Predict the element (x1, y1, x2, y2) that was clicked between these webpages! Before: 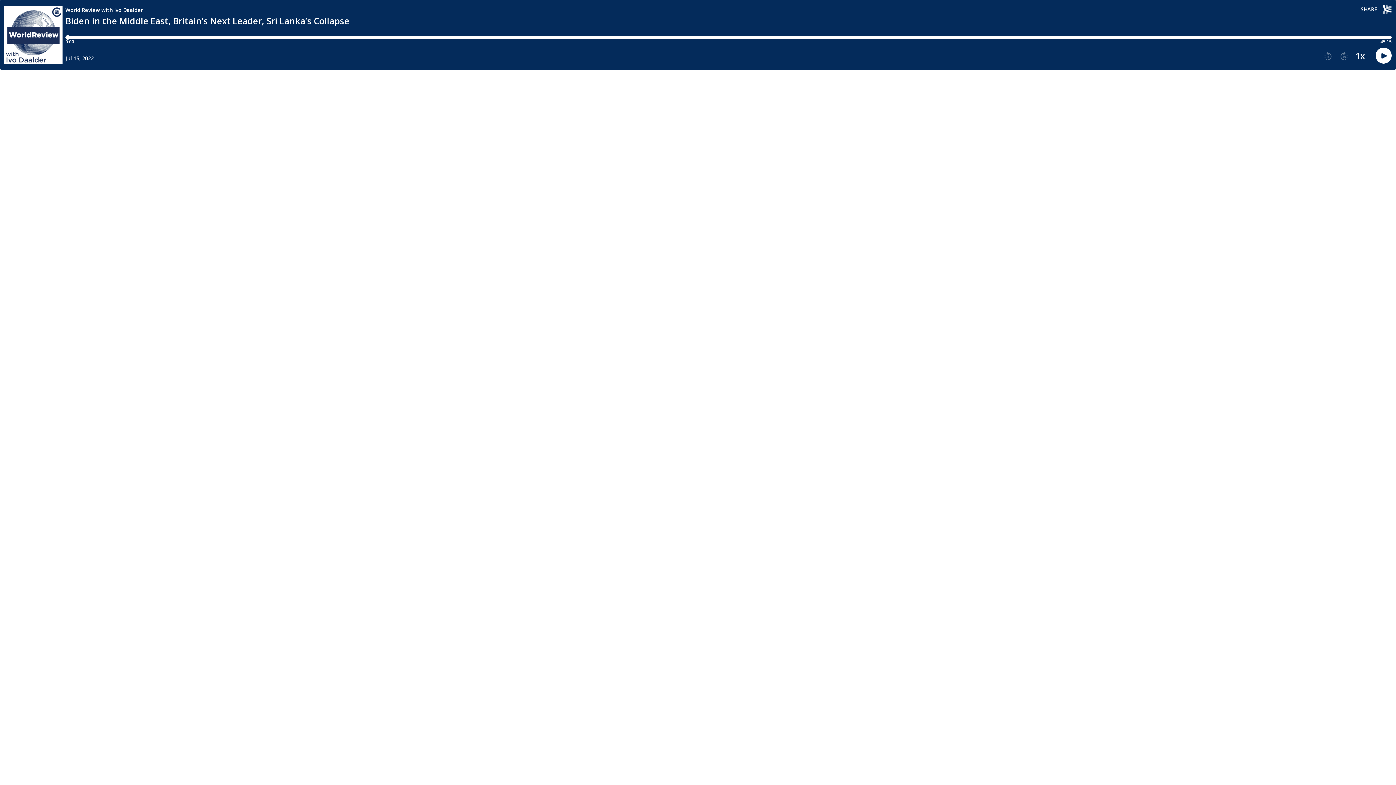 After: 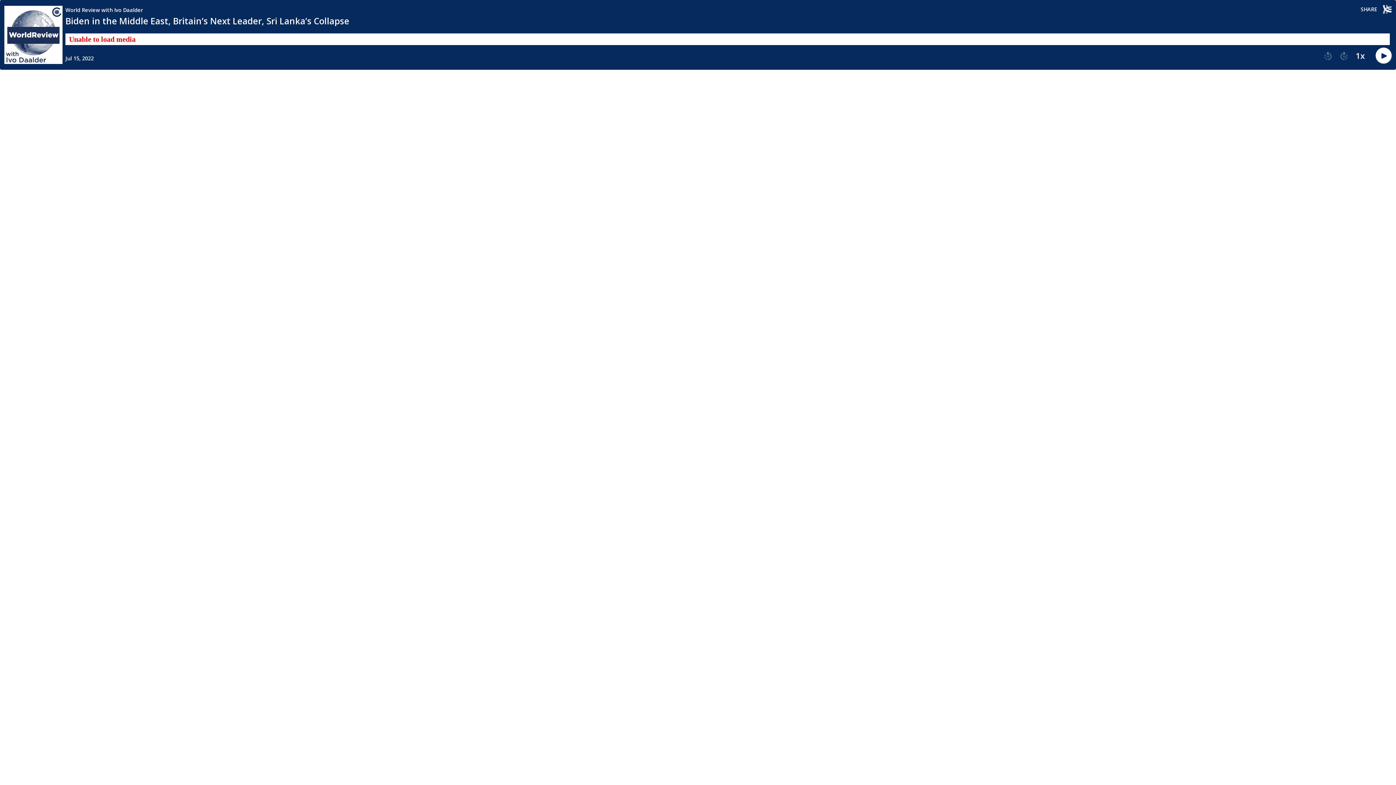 Action: bbox: (1376, 47, 1392, 64) label: Play button